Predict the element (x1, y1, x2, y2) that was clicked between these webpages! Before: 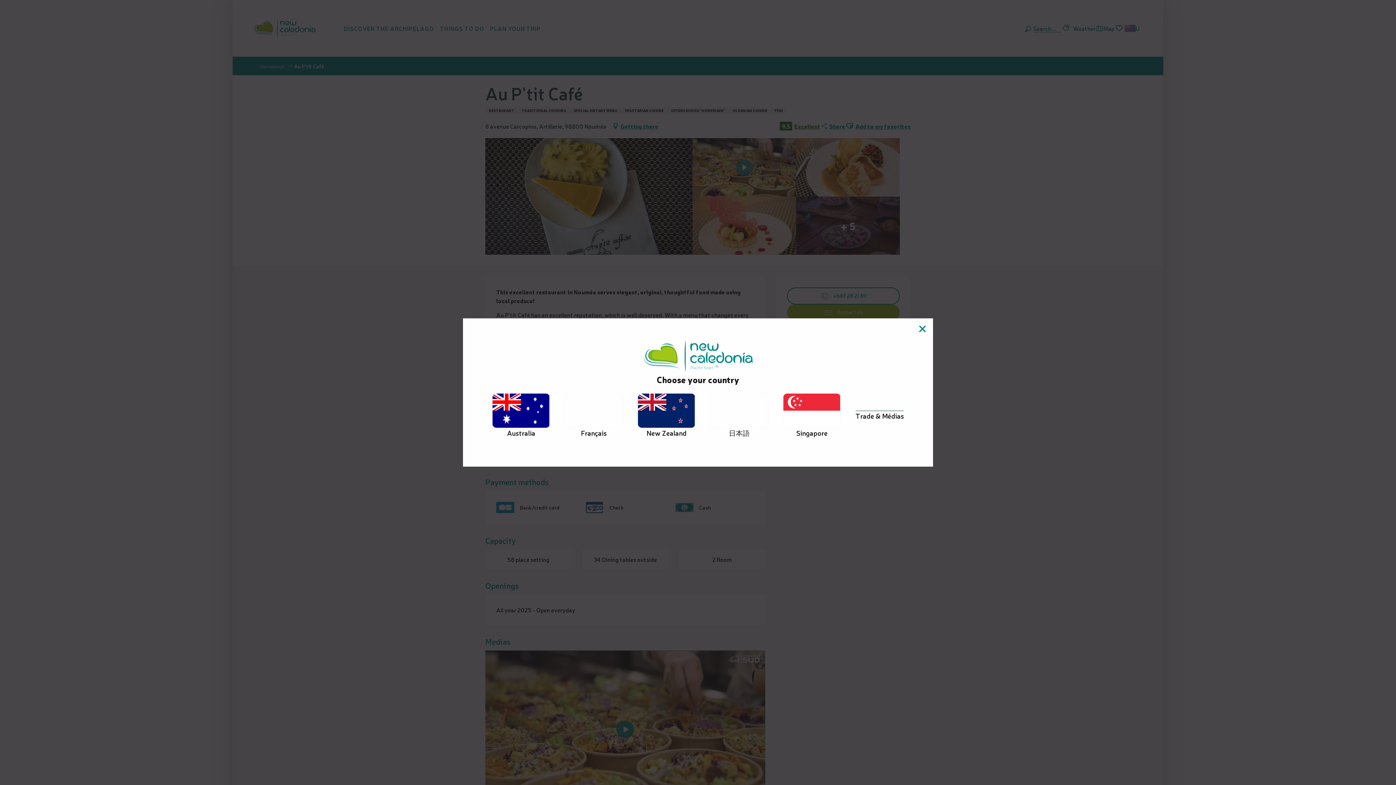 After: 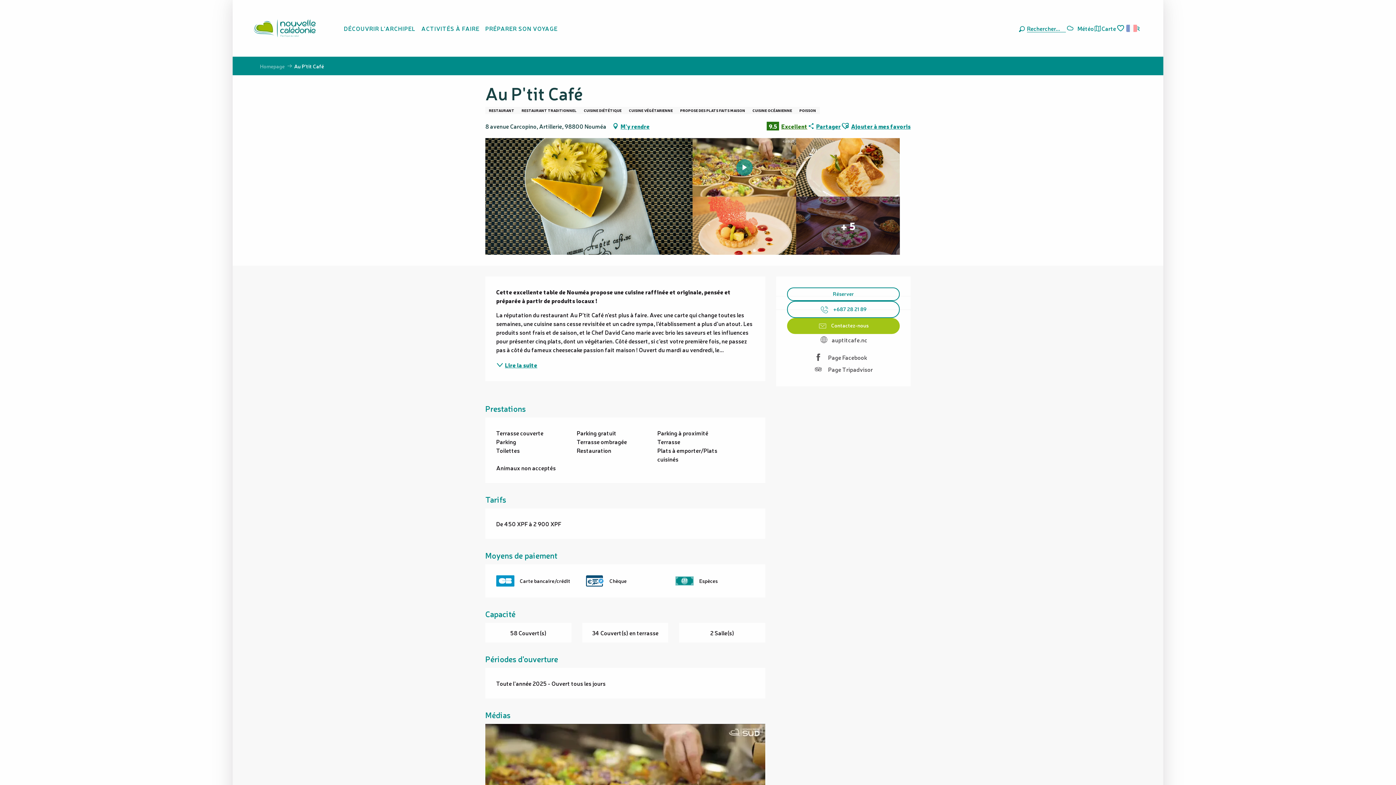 Action: label: Français bbox: (564, 393, 623, 437)